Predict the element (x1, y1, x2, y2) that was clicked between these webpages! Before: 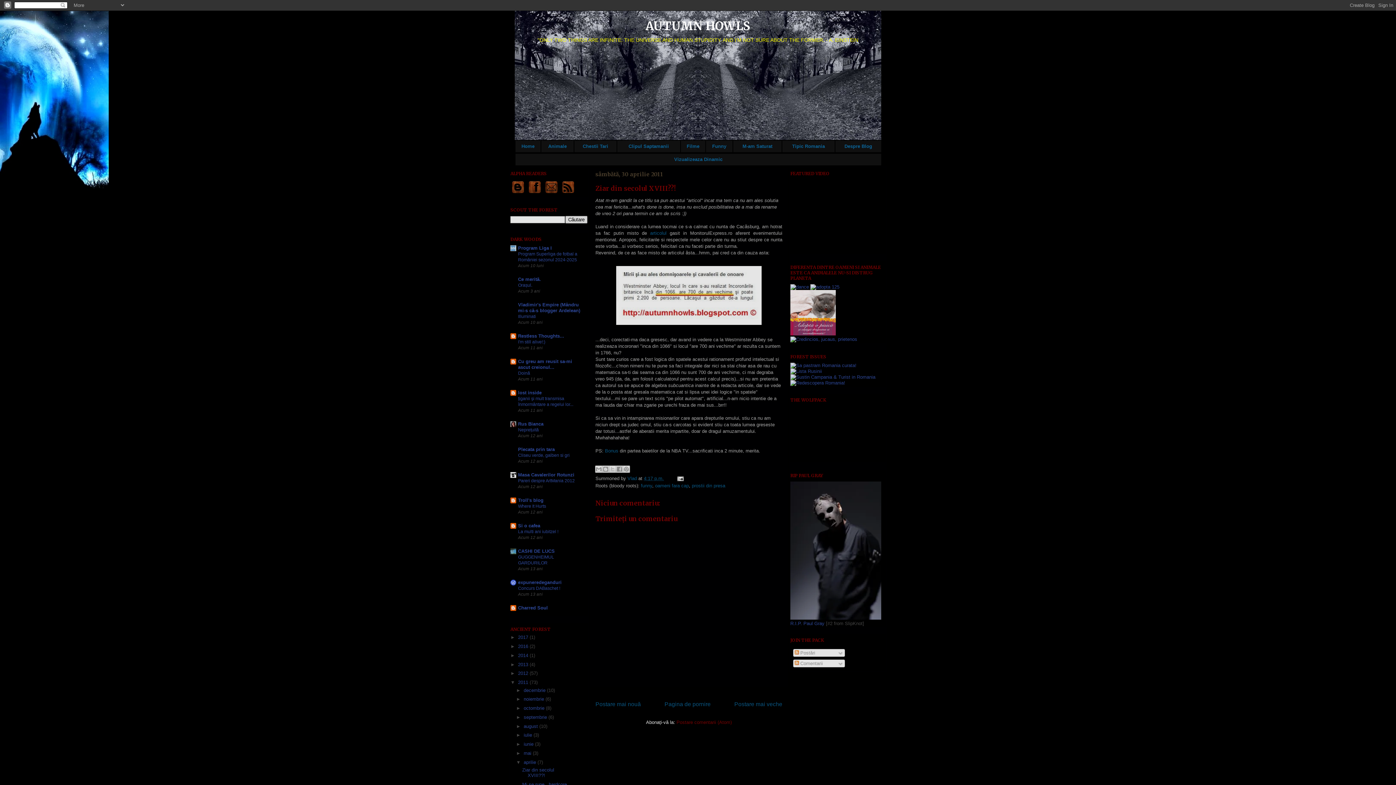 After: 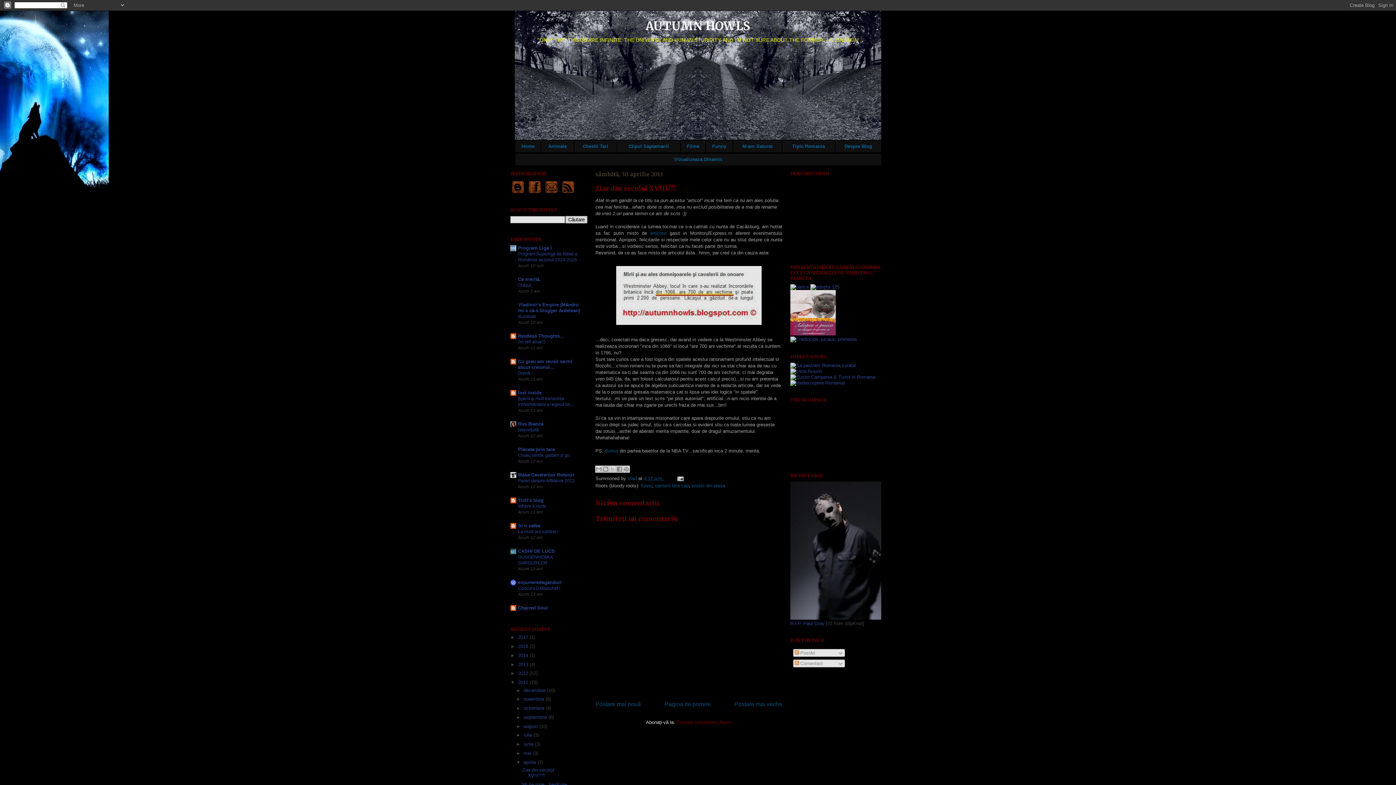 Action: bbox: (560, 190, 576, 196)